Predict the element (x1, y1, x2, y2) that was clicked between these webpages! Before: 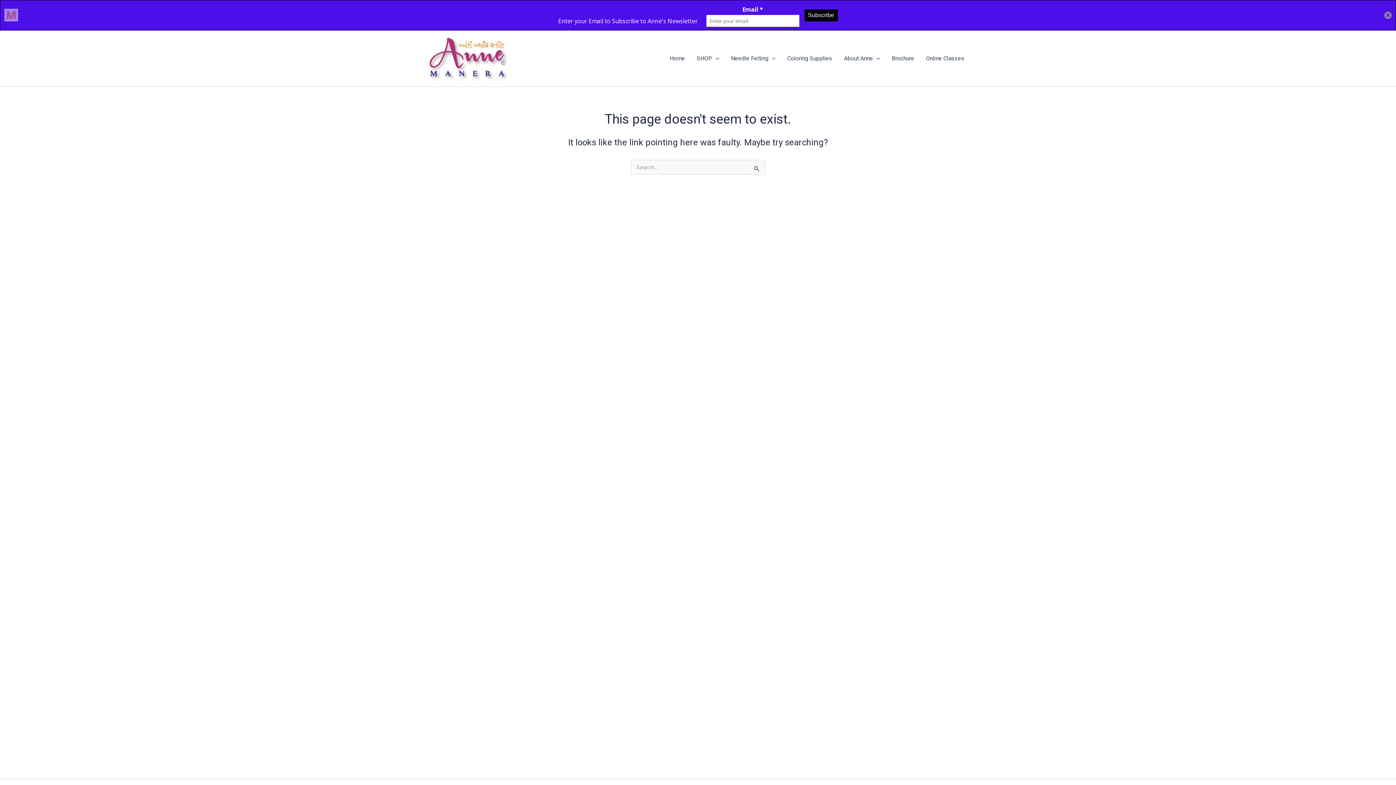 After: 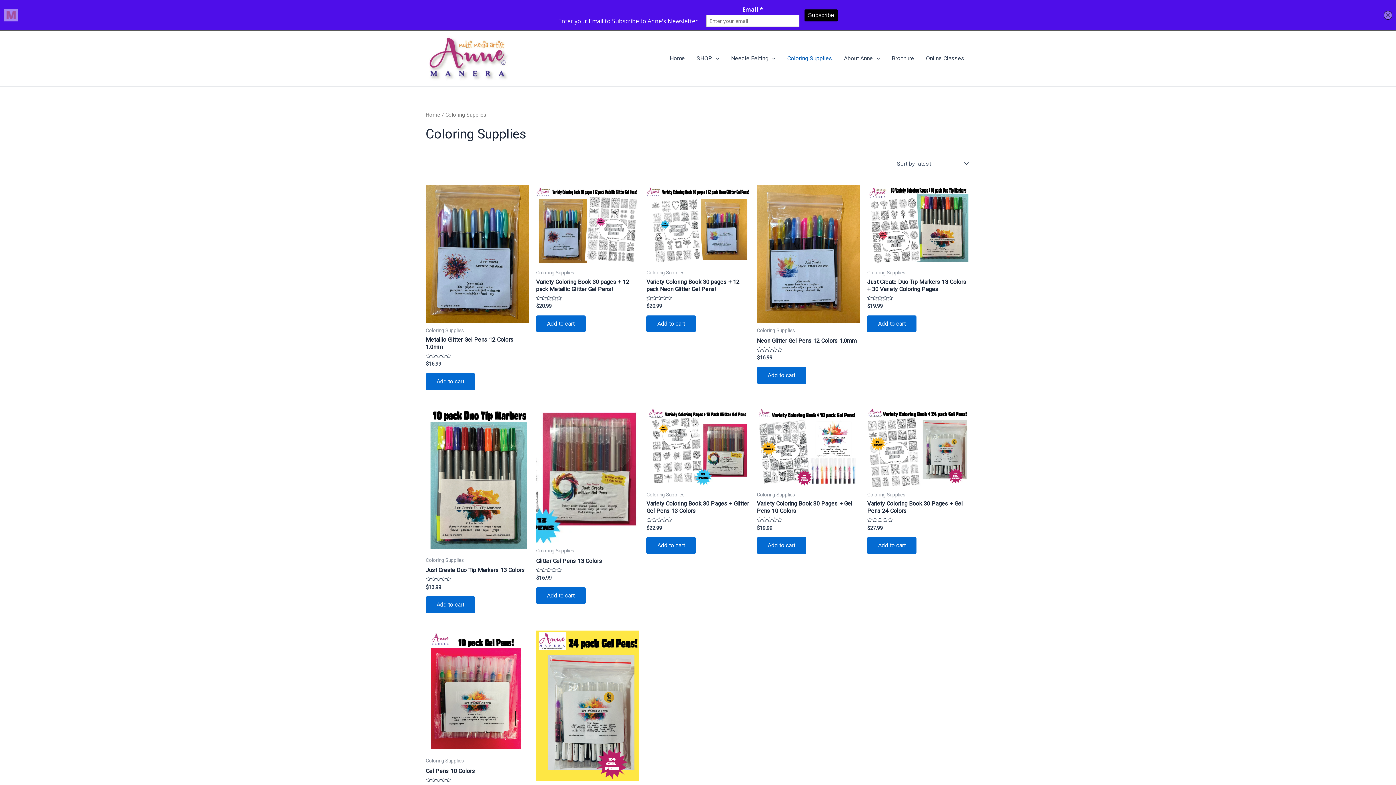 Action: label: Coloring Supplies bbox: (781, 44, 838, 73)